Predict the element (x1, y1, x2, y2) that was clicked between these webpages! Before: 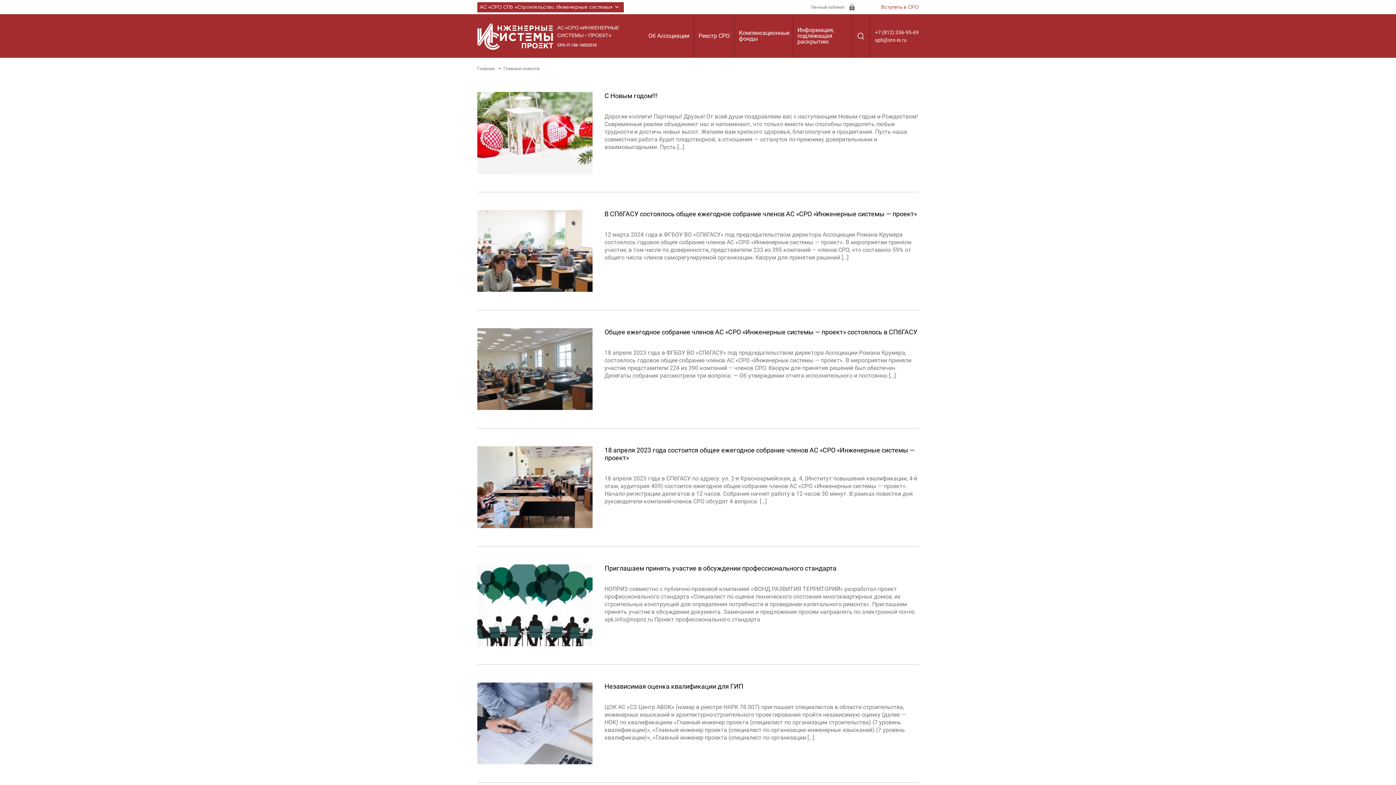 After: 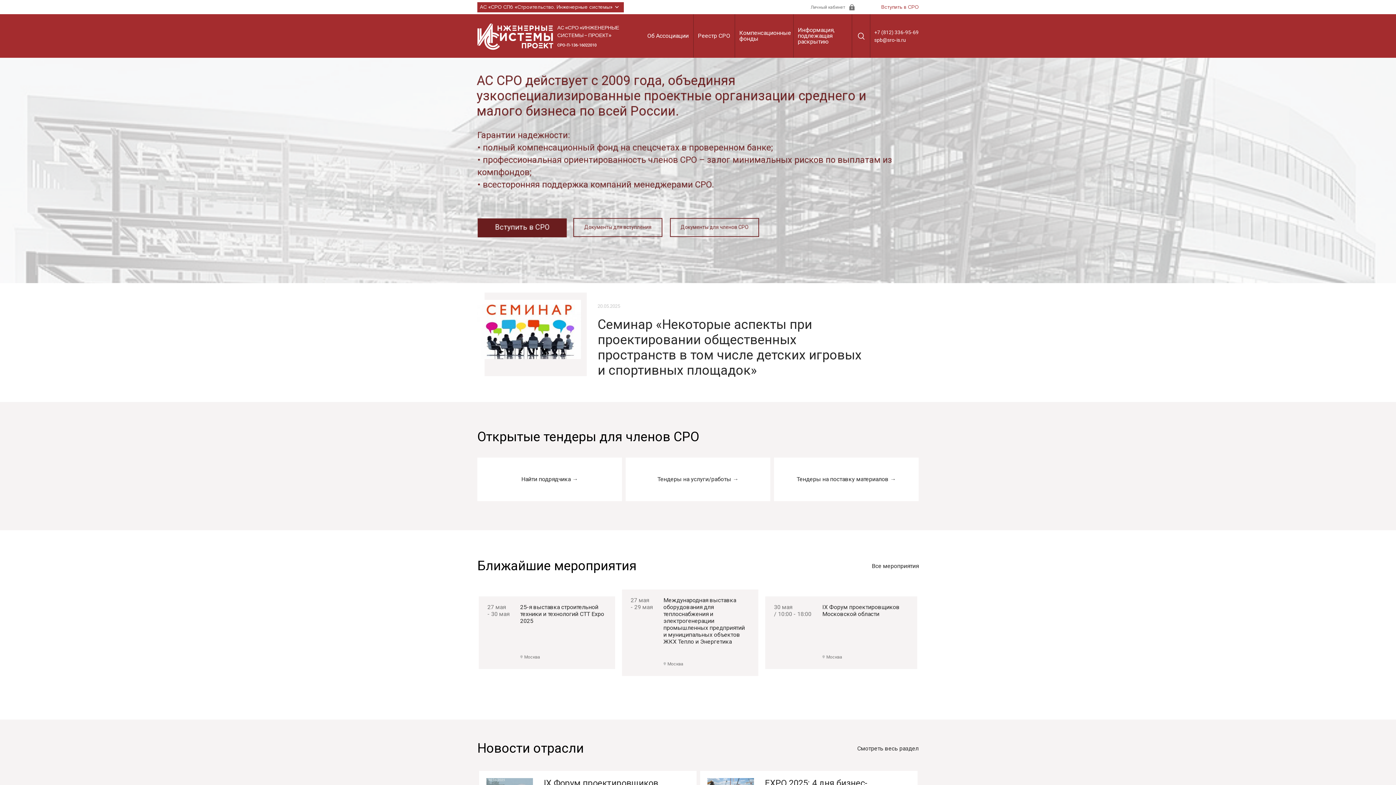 Action: bbox: (477, 66, 494, 71) label: Главная